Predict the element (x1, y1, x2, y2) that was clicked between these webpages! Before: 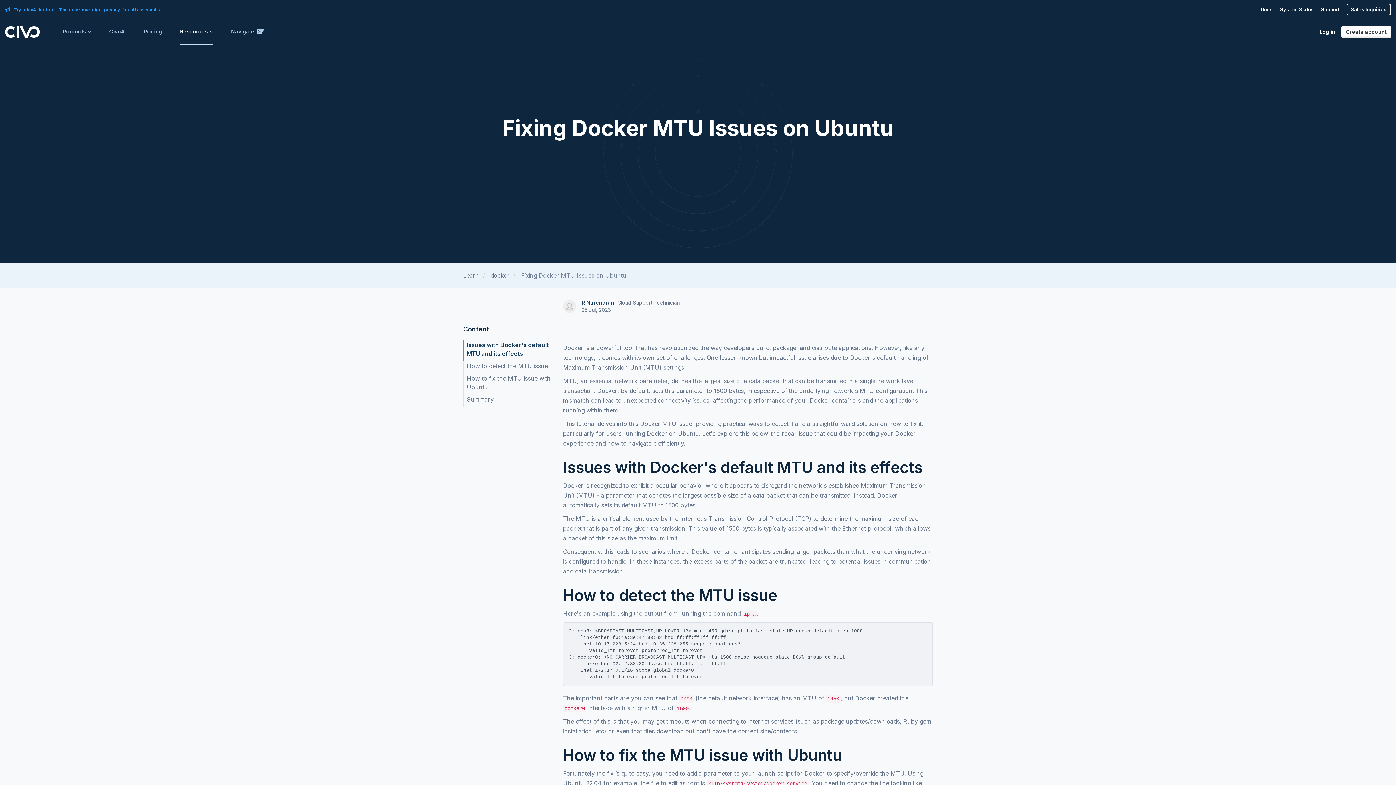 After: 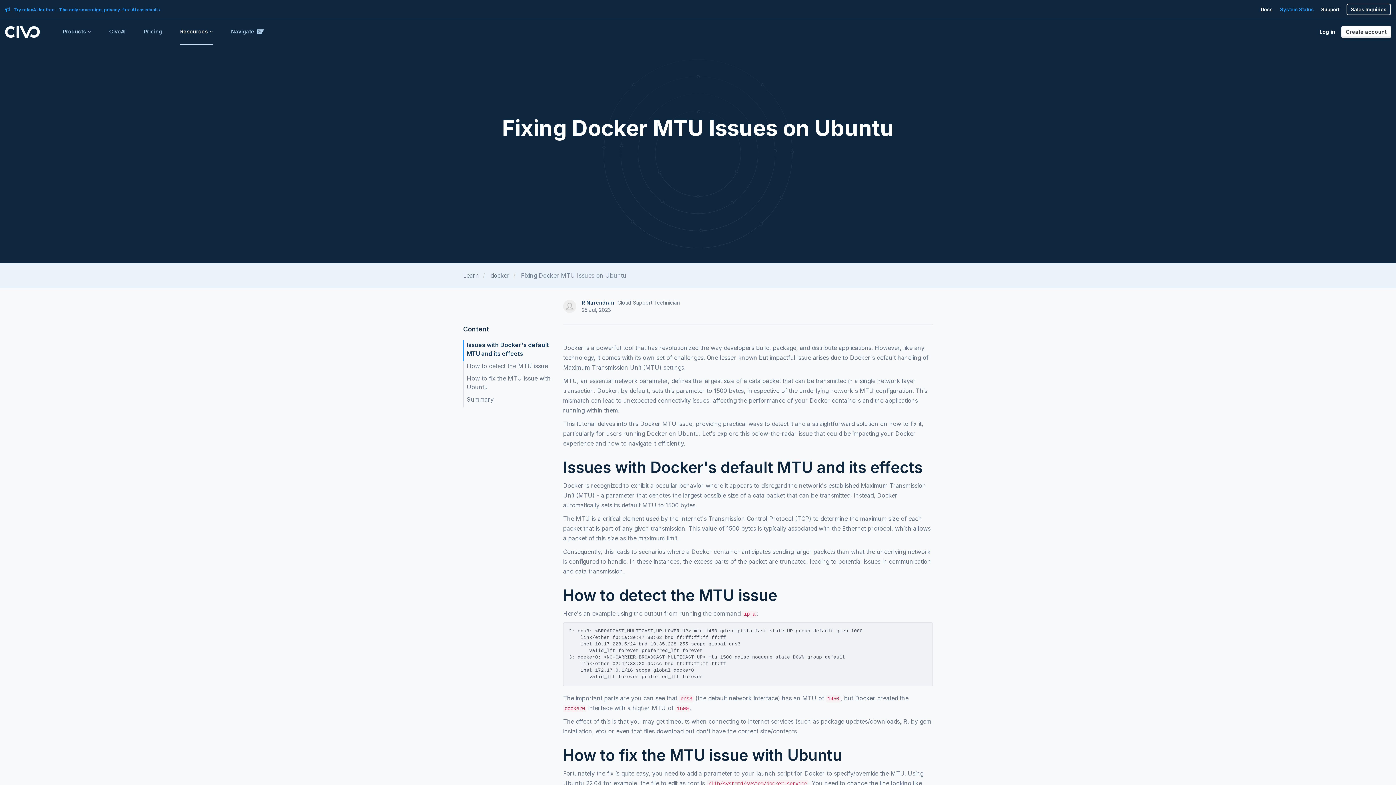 Action: label: System Status bbox: (1280, 6, 1314, 12)